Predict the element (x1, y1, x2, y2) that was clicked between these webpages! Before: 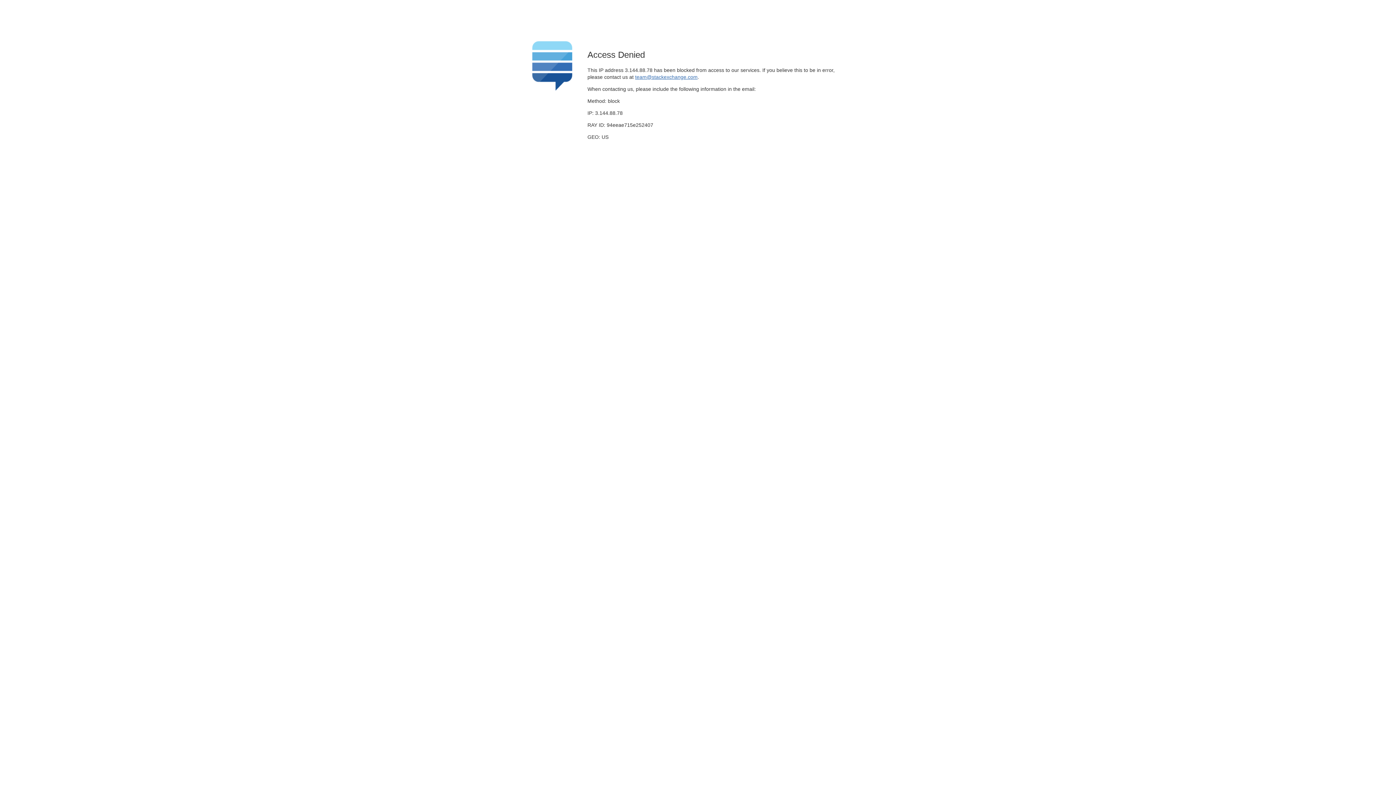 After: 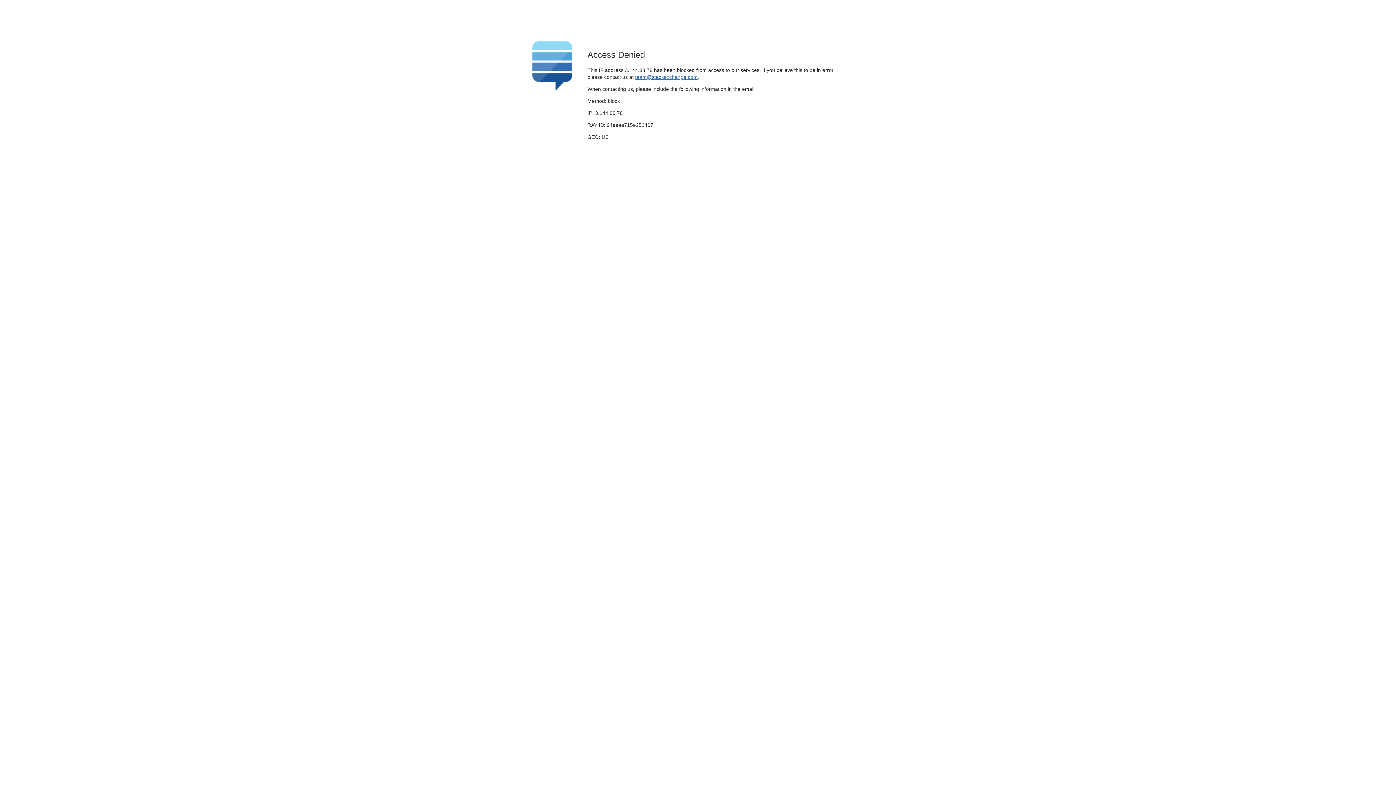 Action: bbox: (635, 74, 697, 79) label: team@stackexchange.com